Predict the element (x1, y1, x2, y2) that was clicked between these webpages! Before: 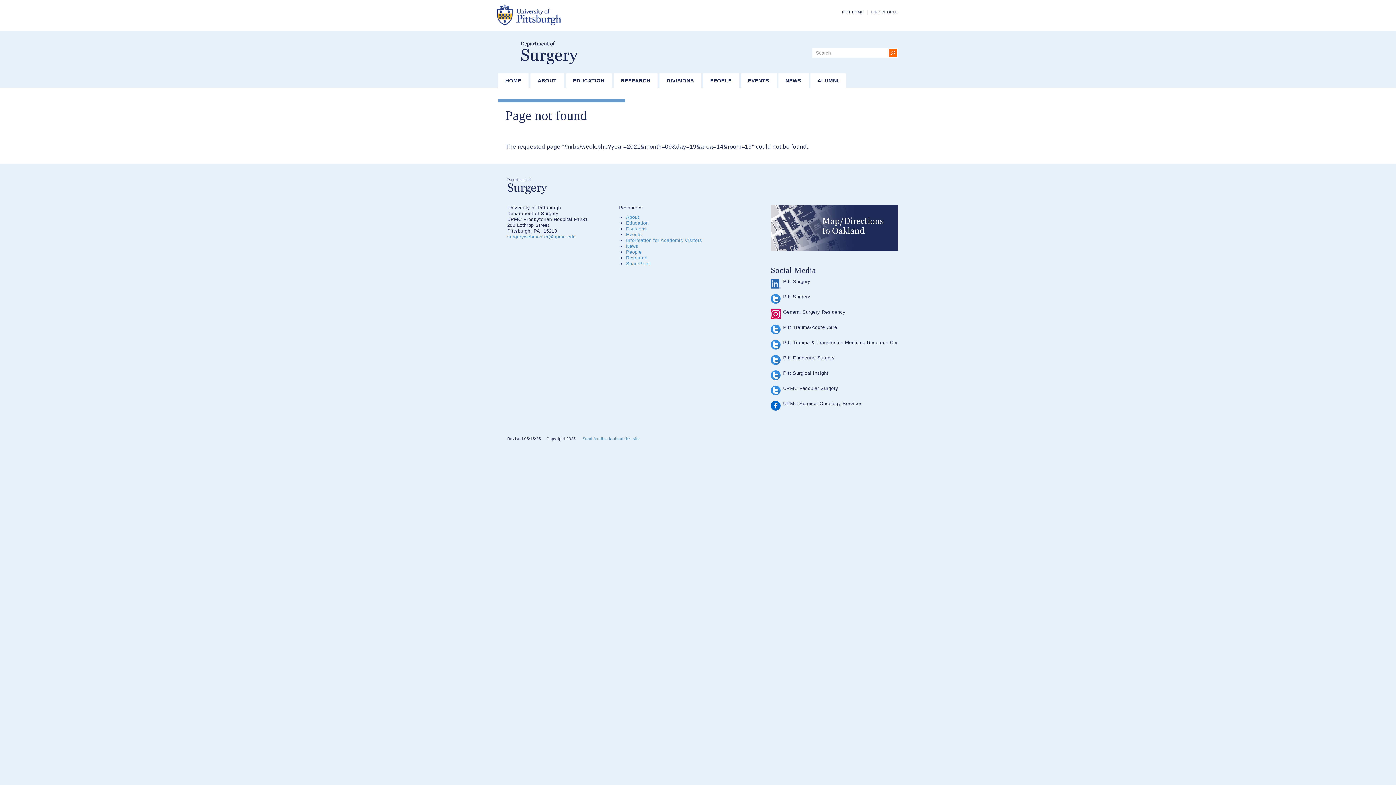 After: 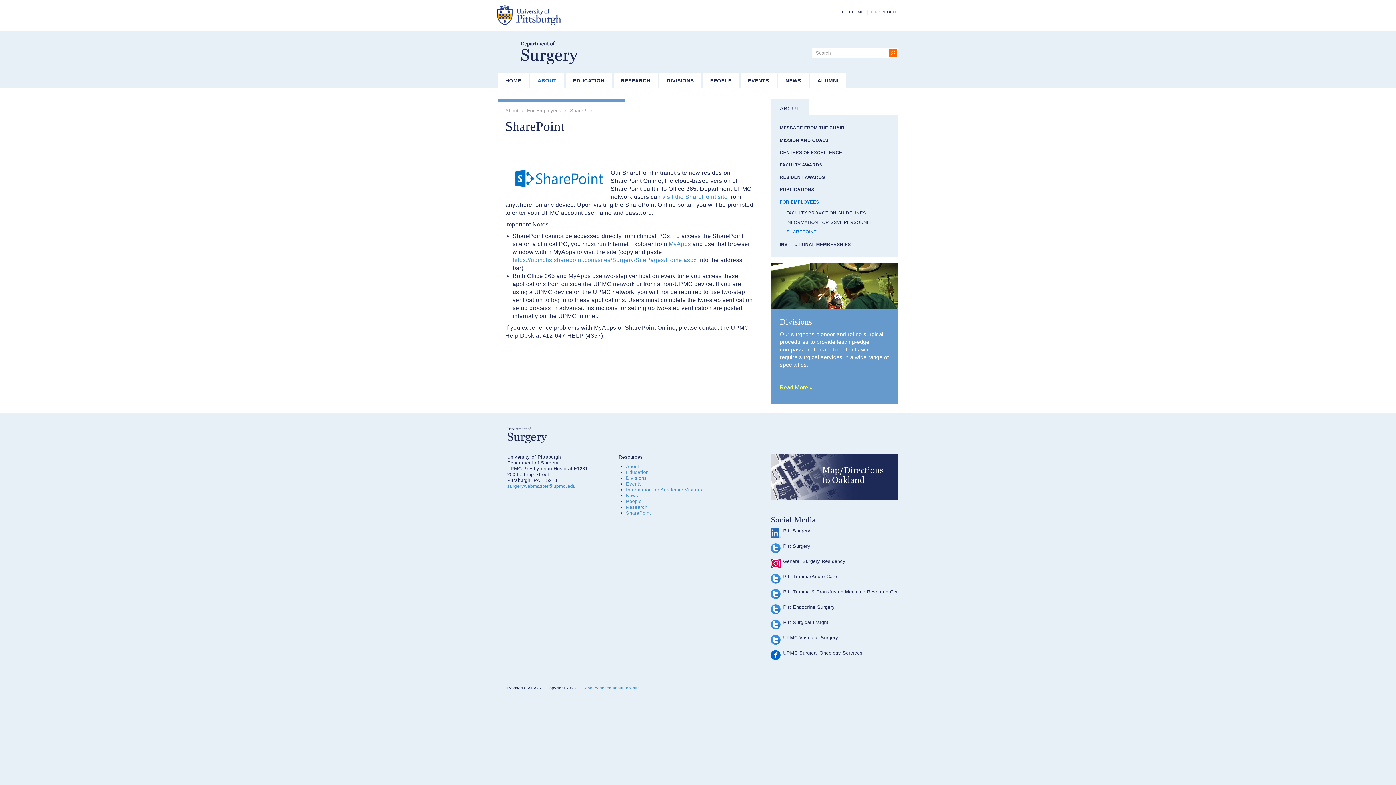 Action: label: SharePoint bbox: (626, 261, 651, 266)